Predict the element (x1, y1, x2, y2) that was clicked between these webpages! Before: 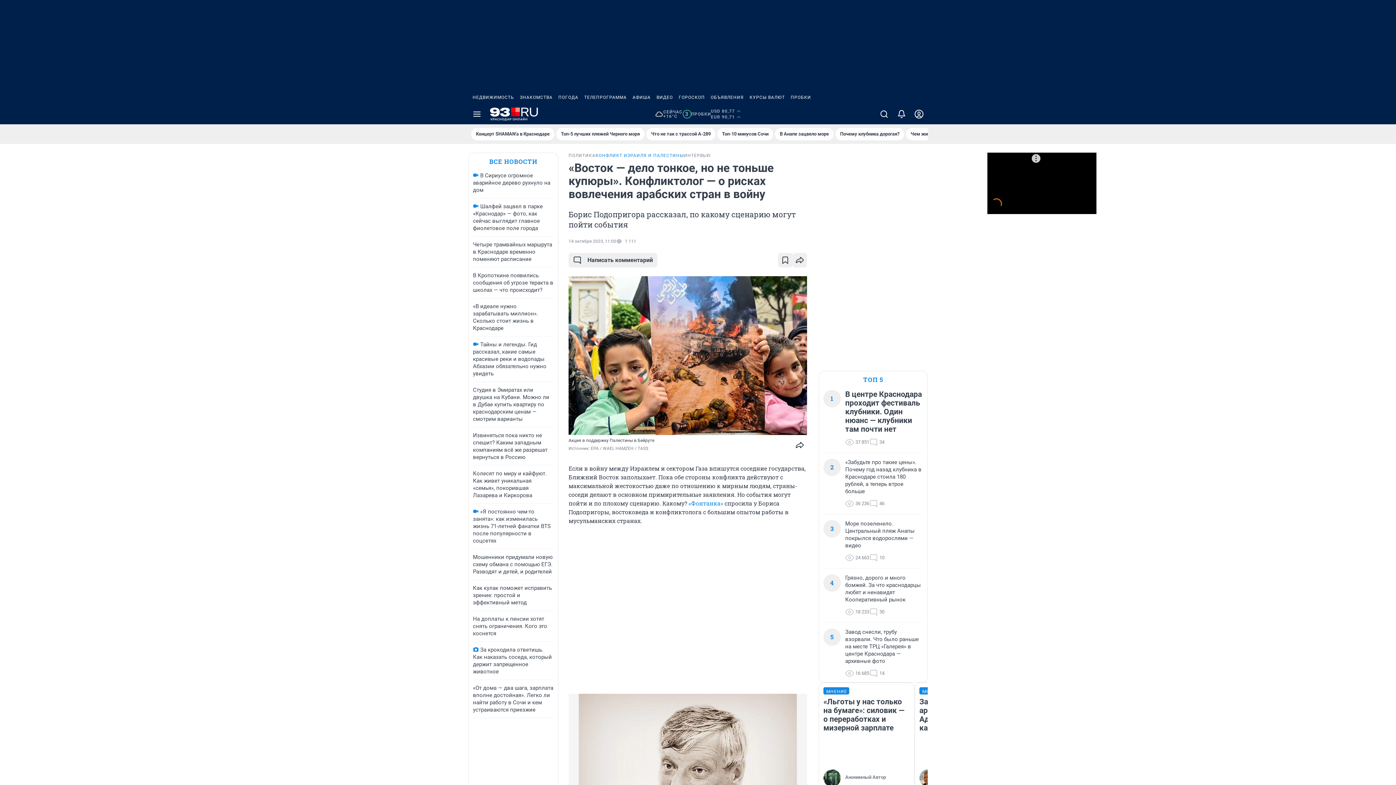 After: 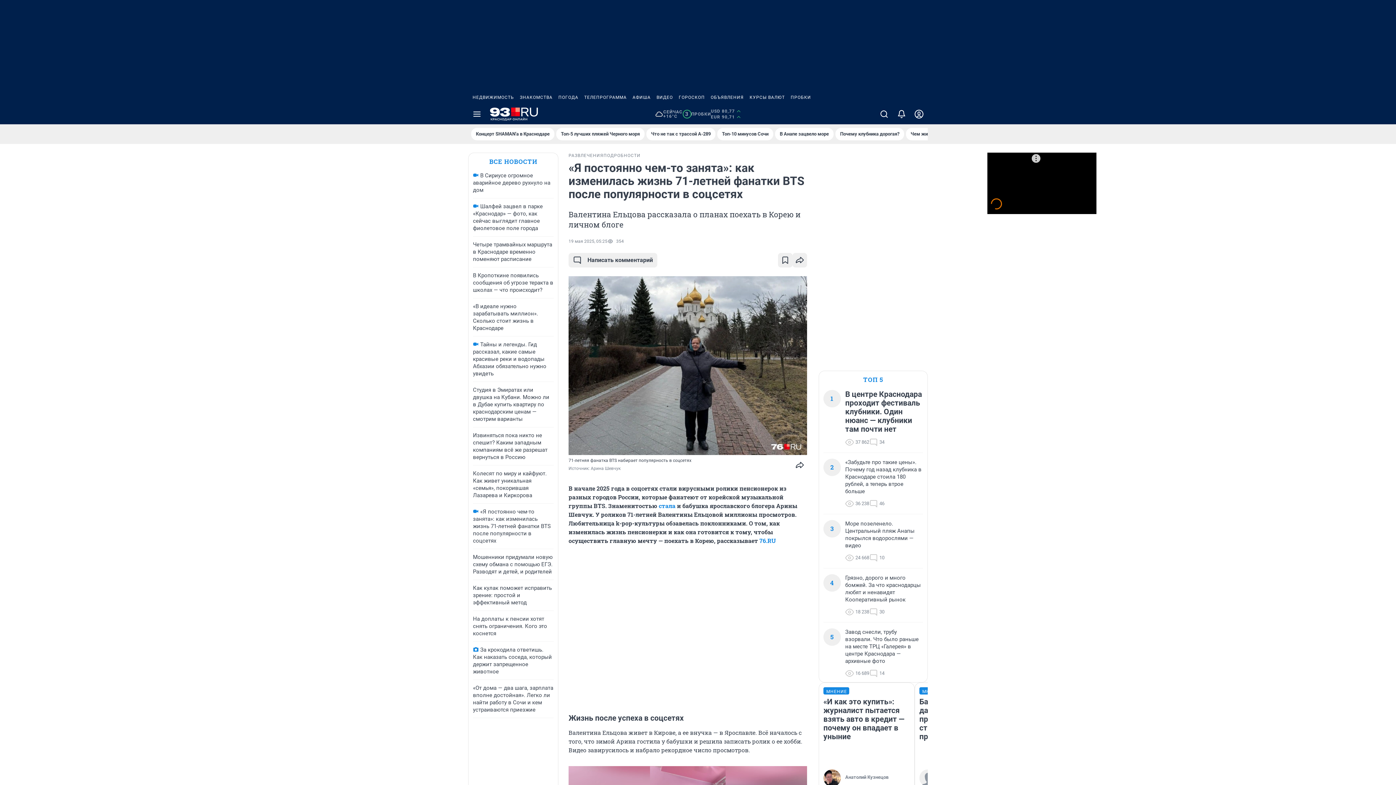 Action: label: «Я постоянно чем-то занята»: как изменилась жизнь 71-летней фанатки BTS после популярности в соцсетях bbox: (473, 508, 550, 544)